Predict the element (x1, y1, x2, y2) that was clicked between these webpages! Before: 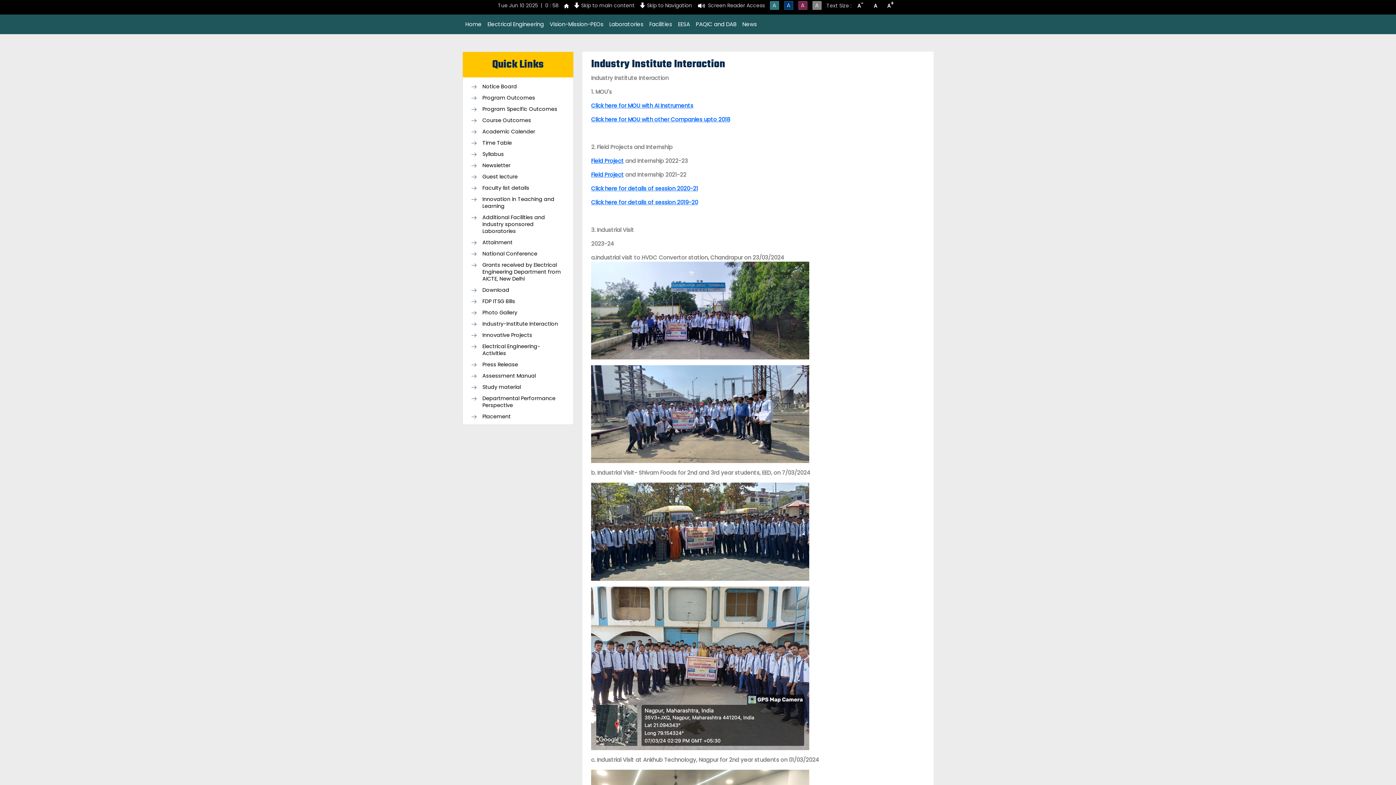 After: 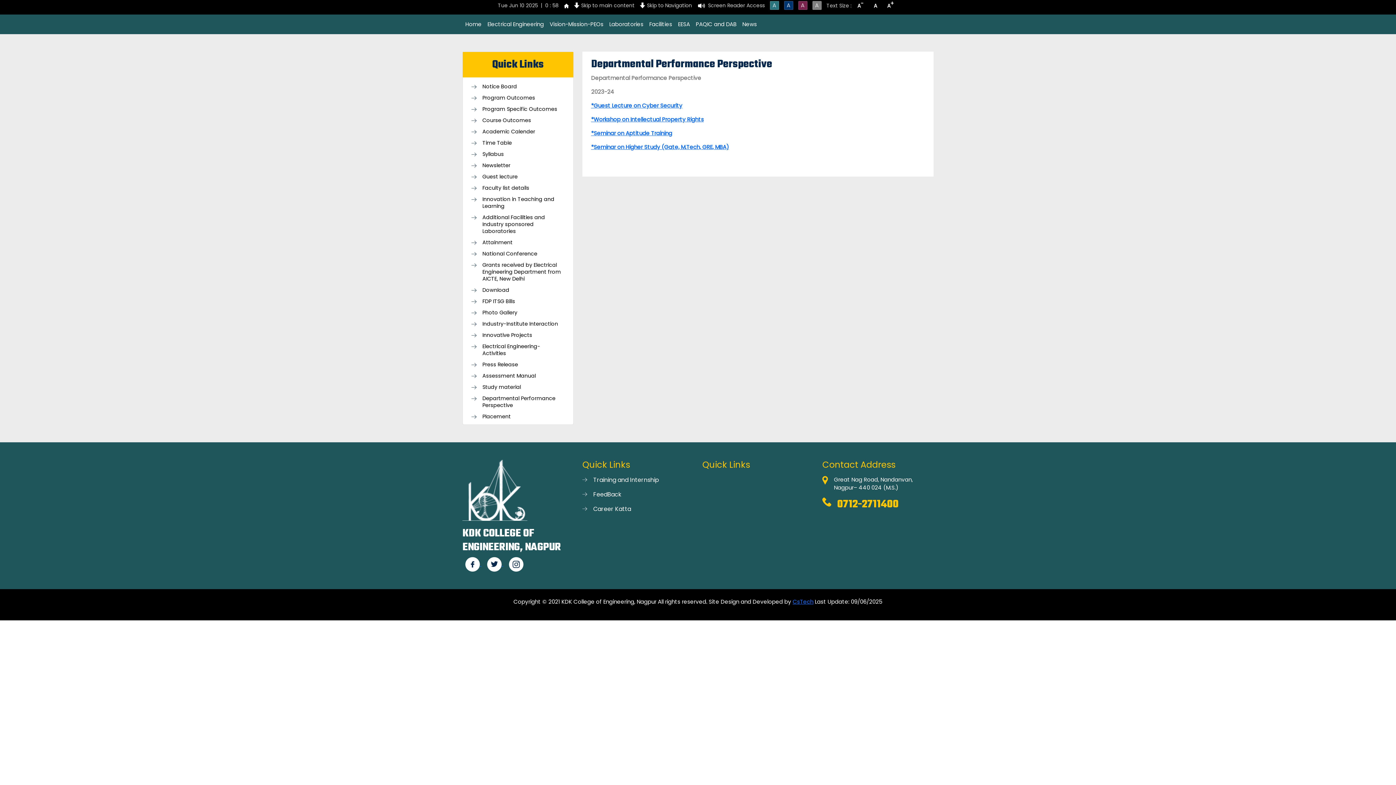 Action: bbox: (471, 395, 564, 413) label: Departmental Performance Perspective